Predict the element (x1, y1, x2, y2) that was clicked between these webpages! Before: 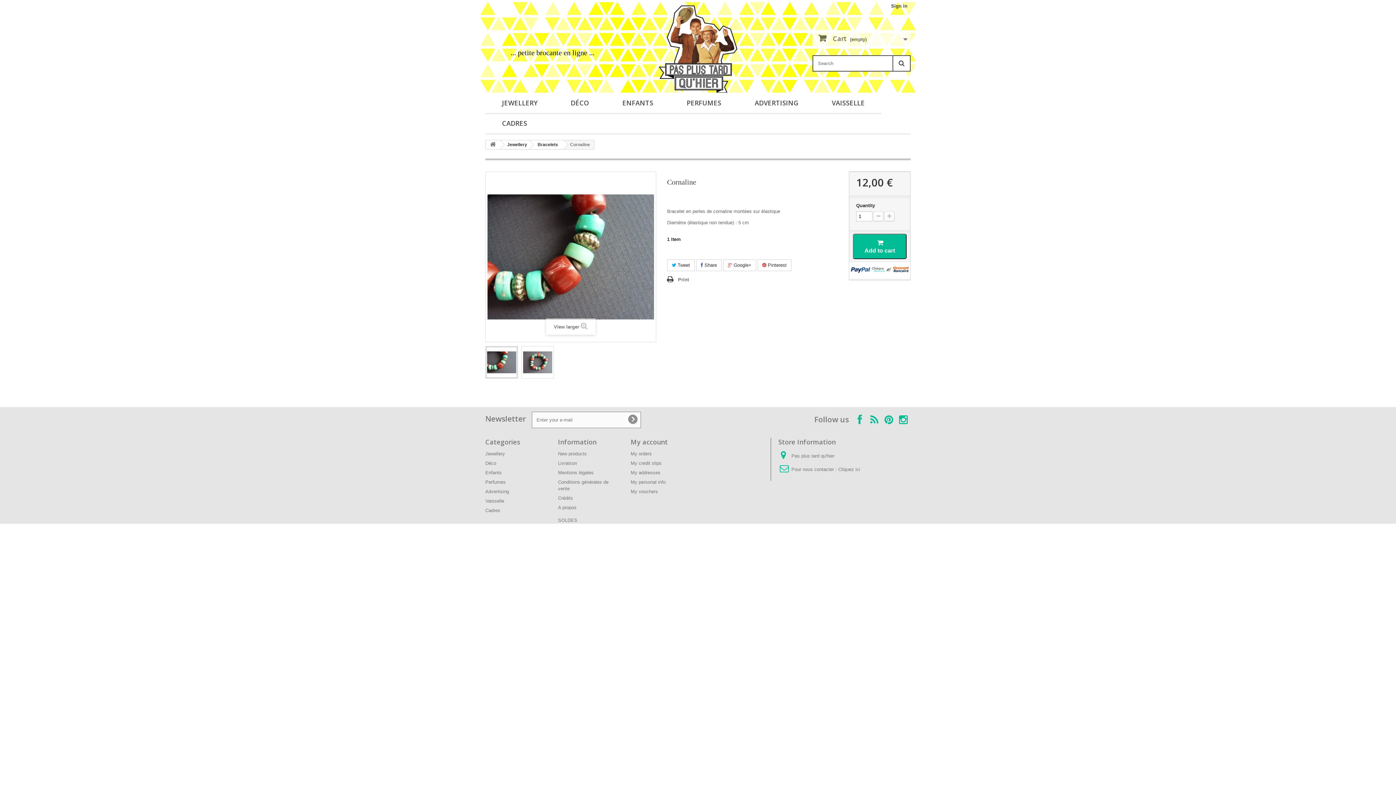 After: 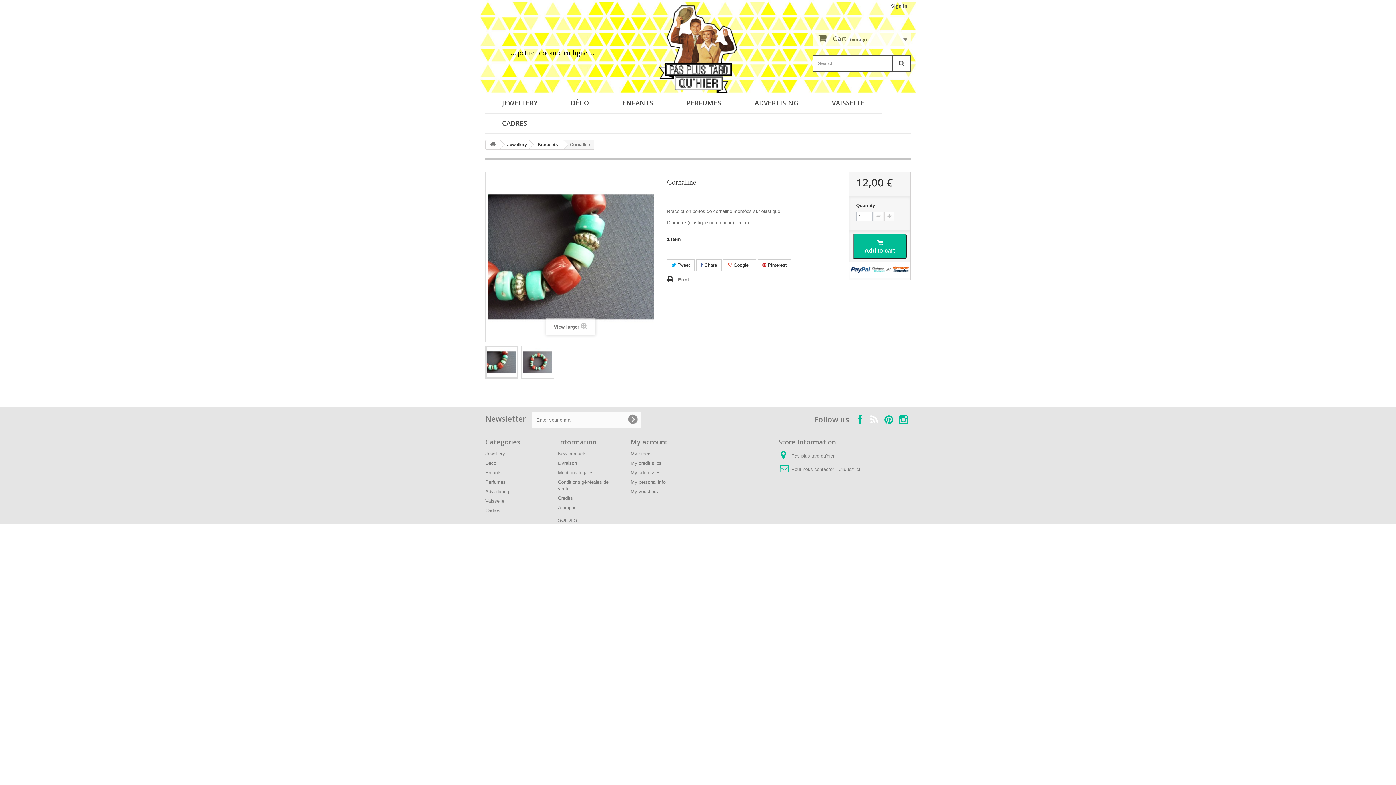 Action: bbox: (870, 415, 878, 423)